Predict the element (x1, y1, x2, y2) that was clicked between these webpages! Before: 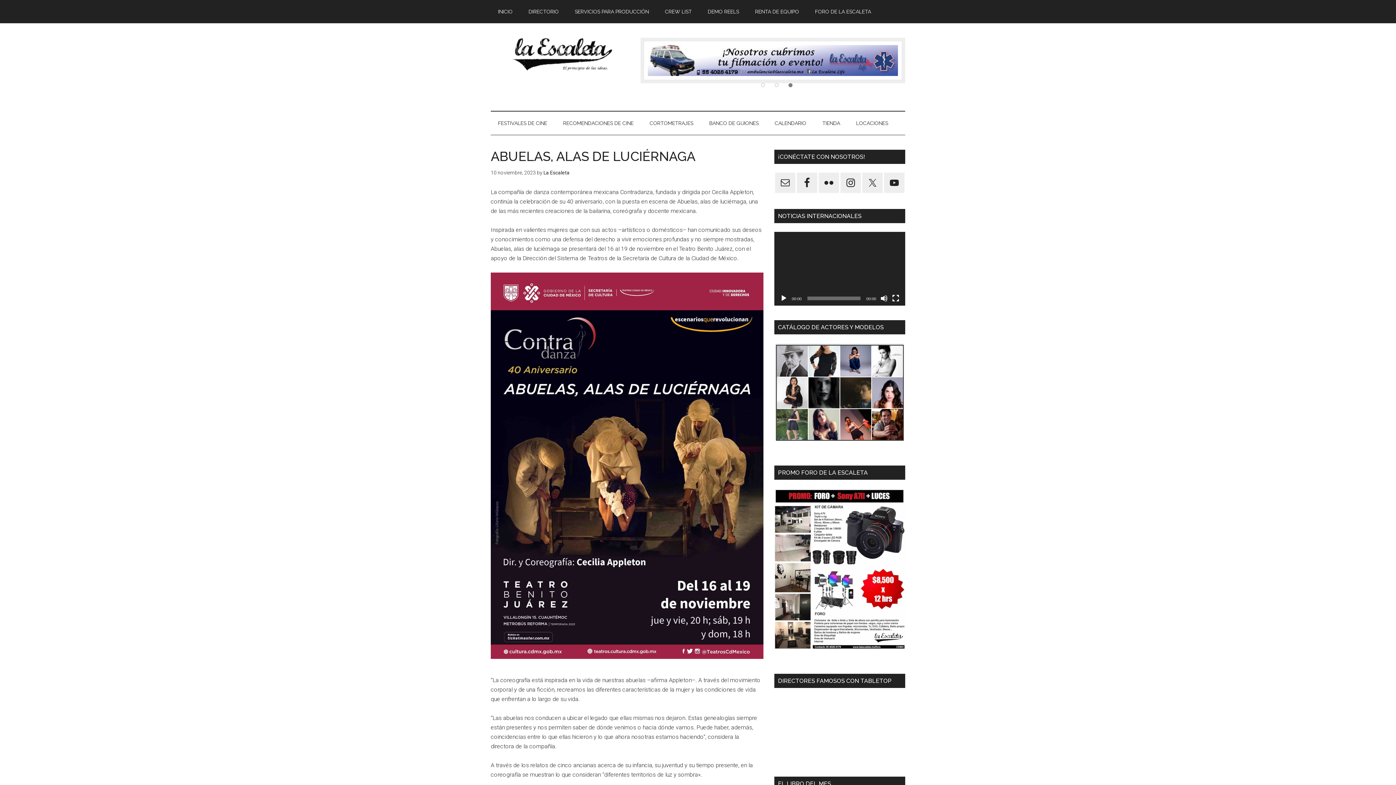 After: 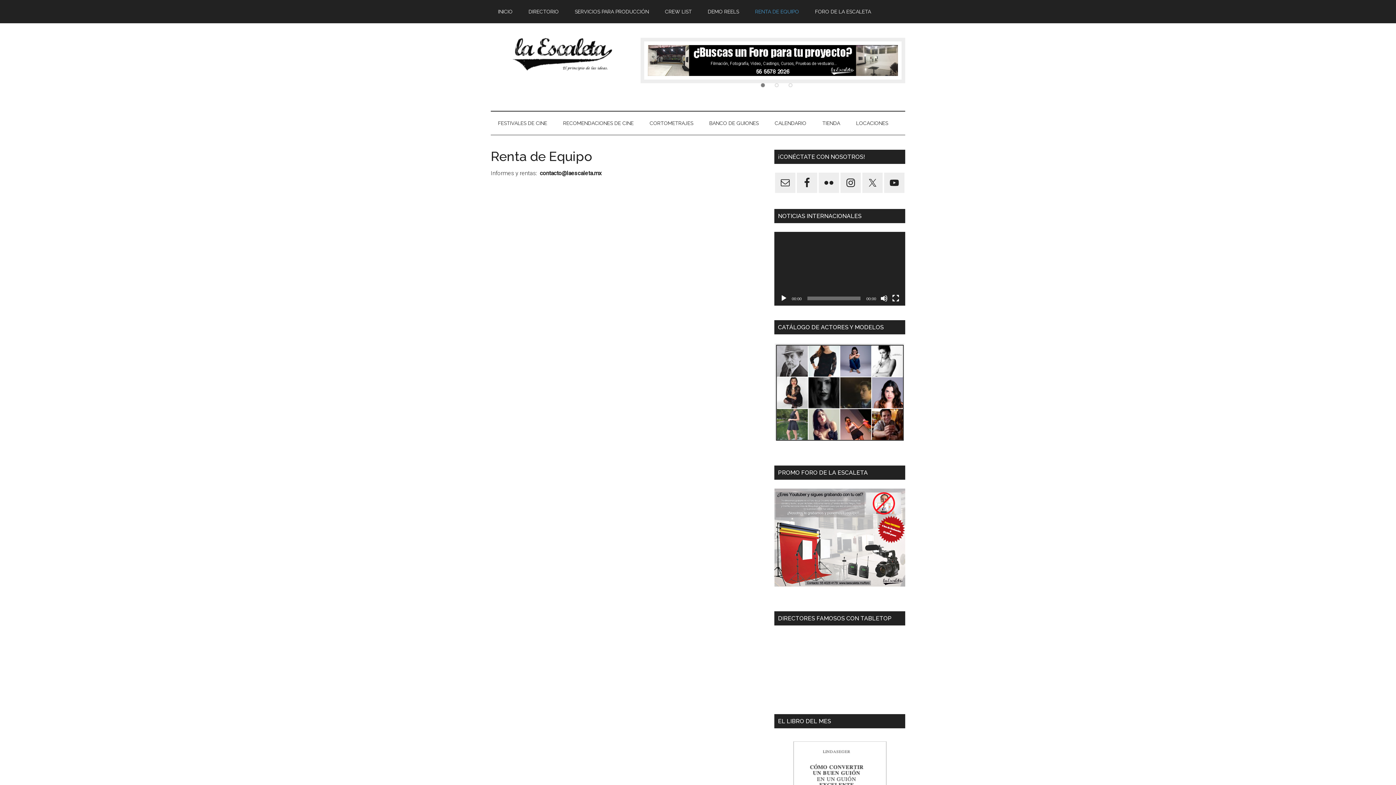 Action: bbox: (748, 0, 806, 23) label: RENTA DE EQUIPO